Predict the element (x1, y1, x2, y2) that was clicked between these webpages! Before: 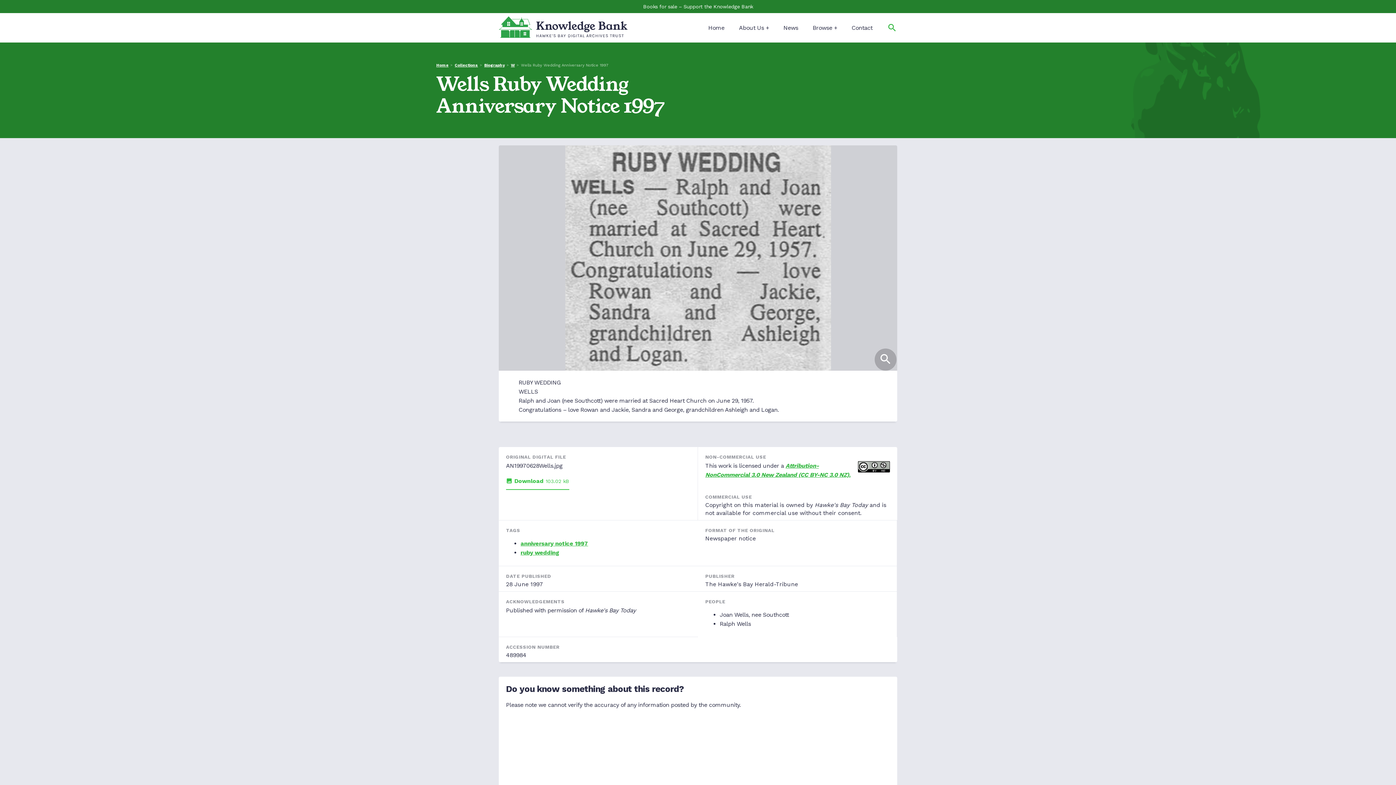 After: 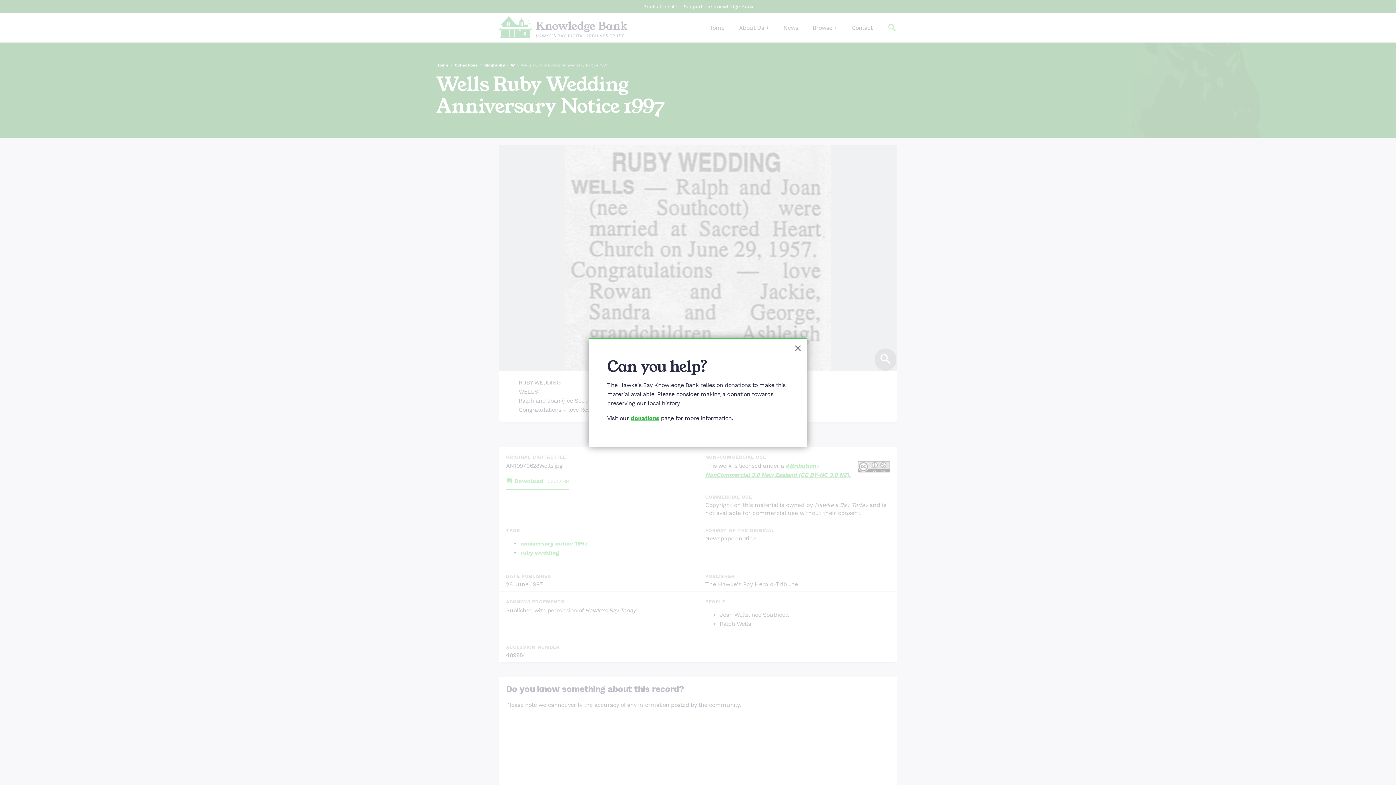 Action: bbox: (506, 473, 569, 490) label: Download 103.02 kB